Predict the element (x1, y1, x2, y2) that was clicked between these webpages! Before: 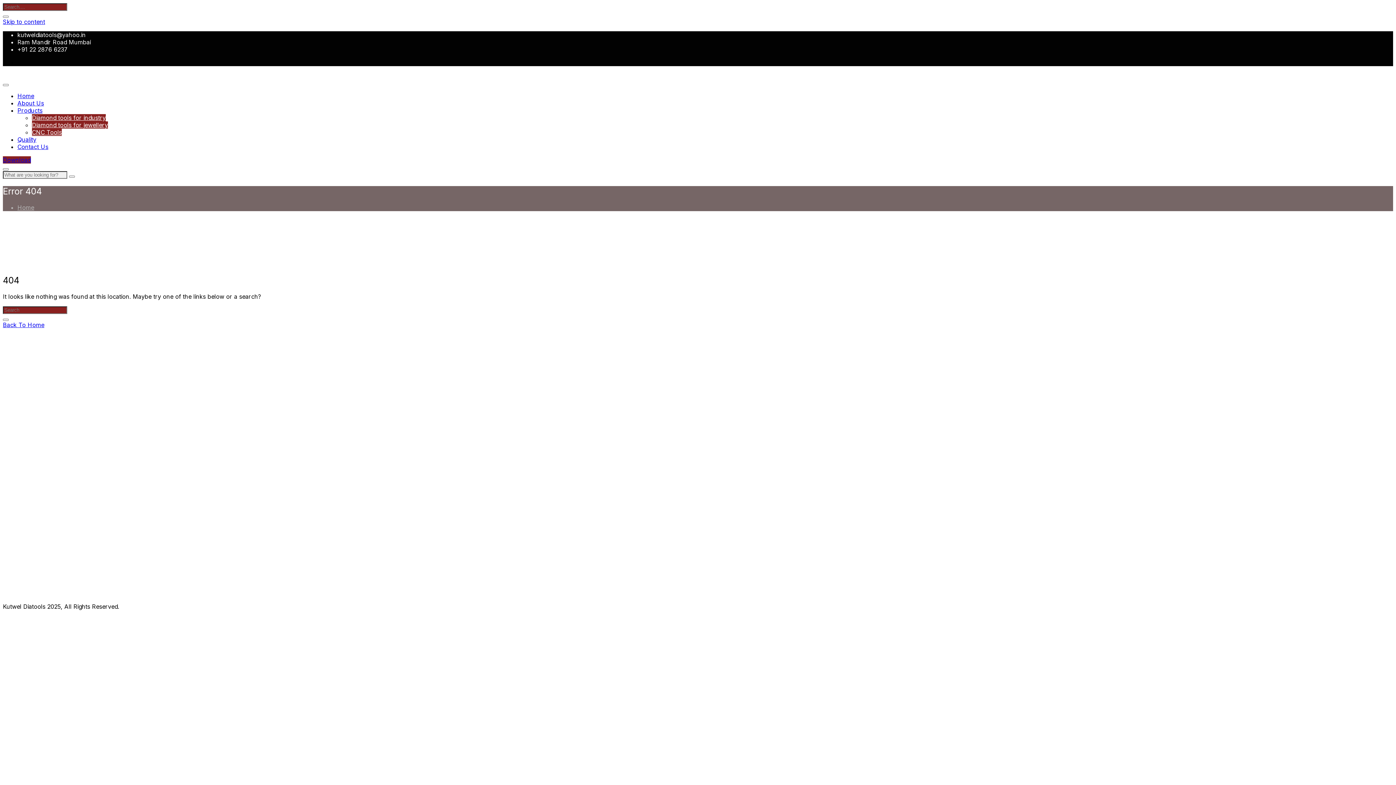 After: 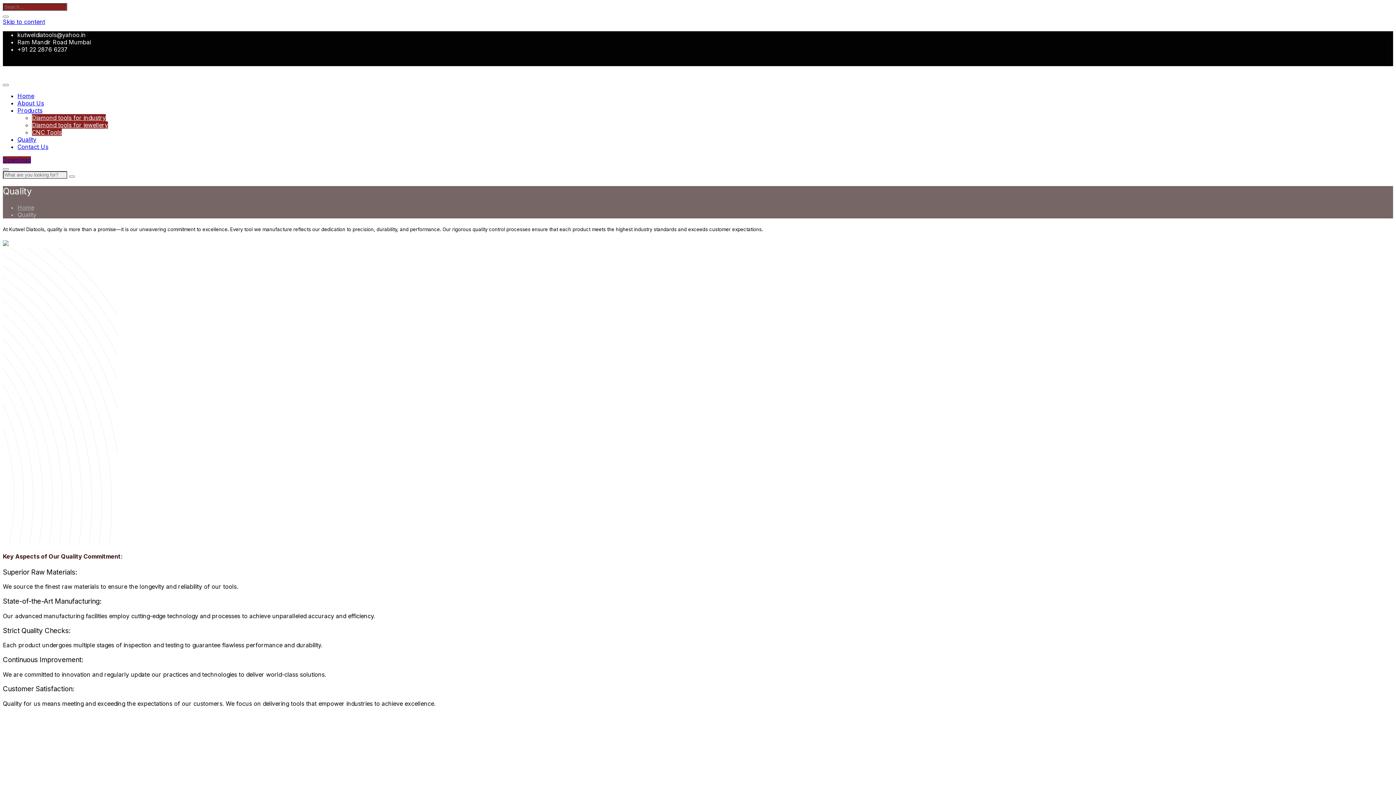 Action: label: Quality bbox: (17, 136, 36, 143)